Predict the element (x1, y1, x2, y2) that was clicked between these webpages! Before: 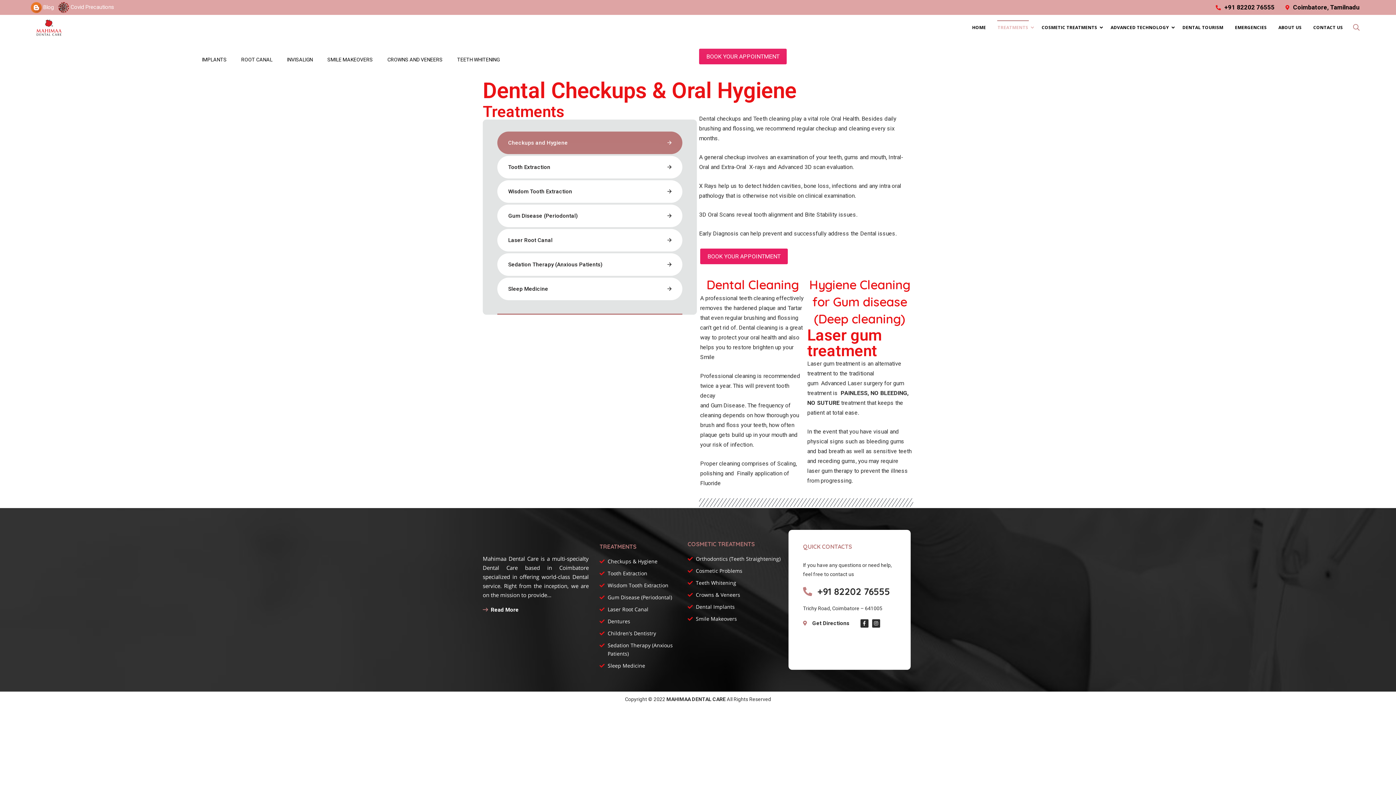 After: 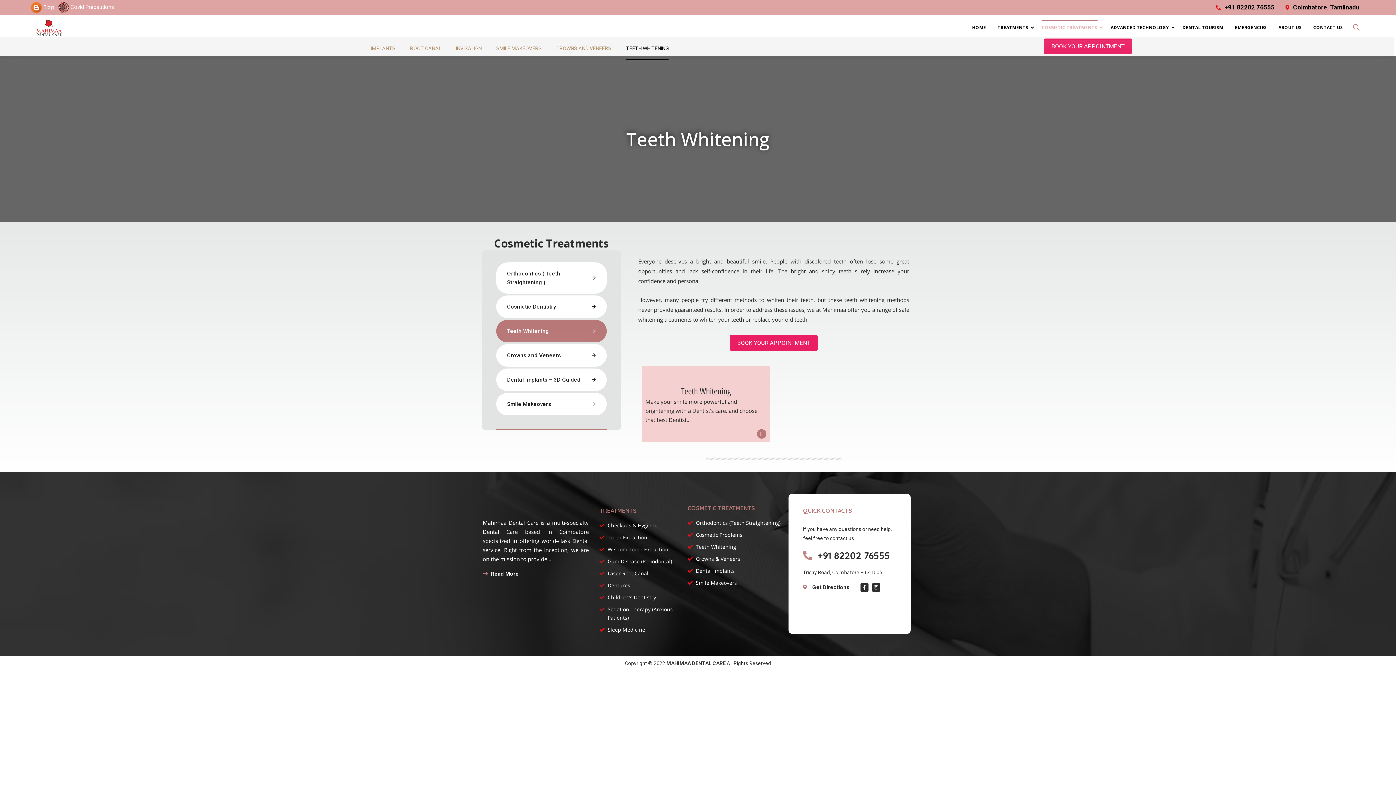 Action: label: TEETH WHITENING bbox: (457, 48, 499, 70)